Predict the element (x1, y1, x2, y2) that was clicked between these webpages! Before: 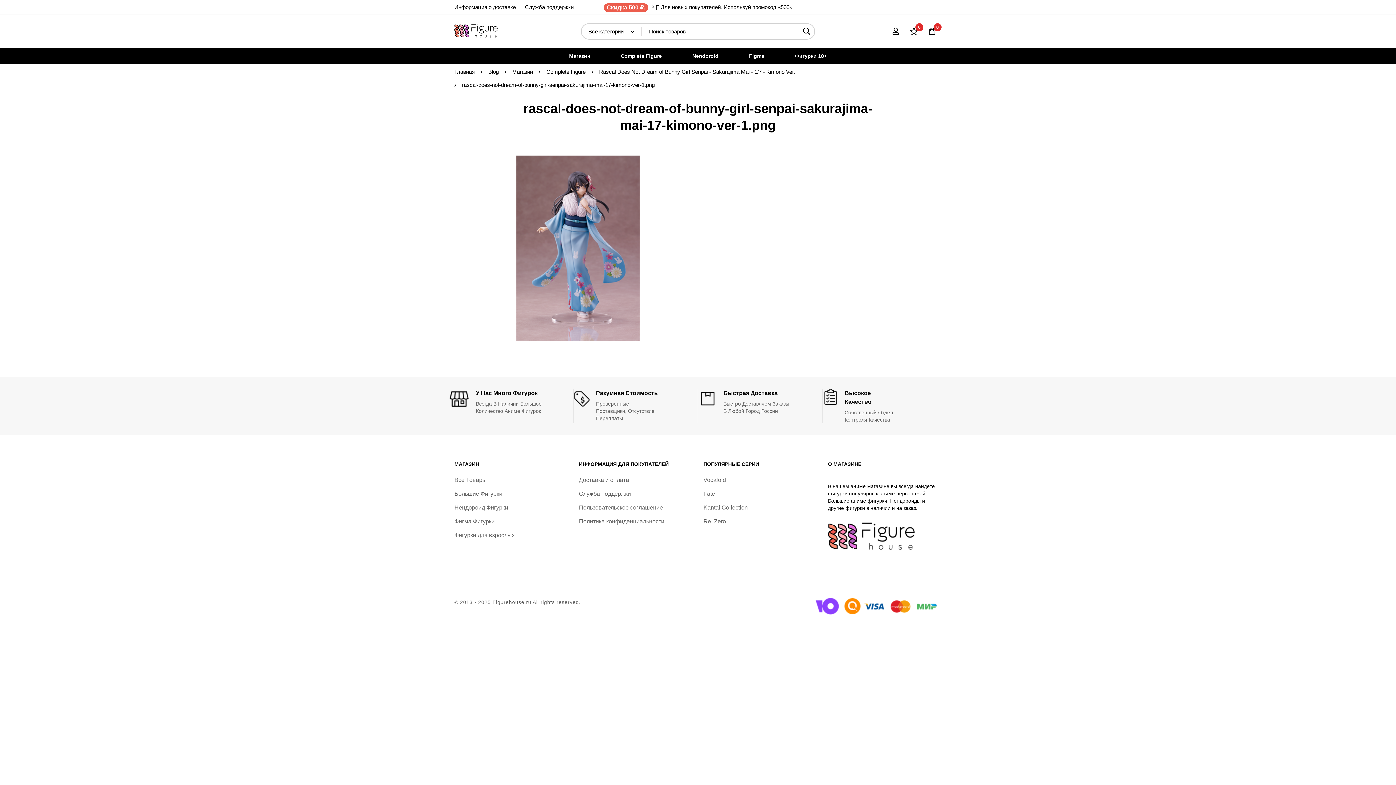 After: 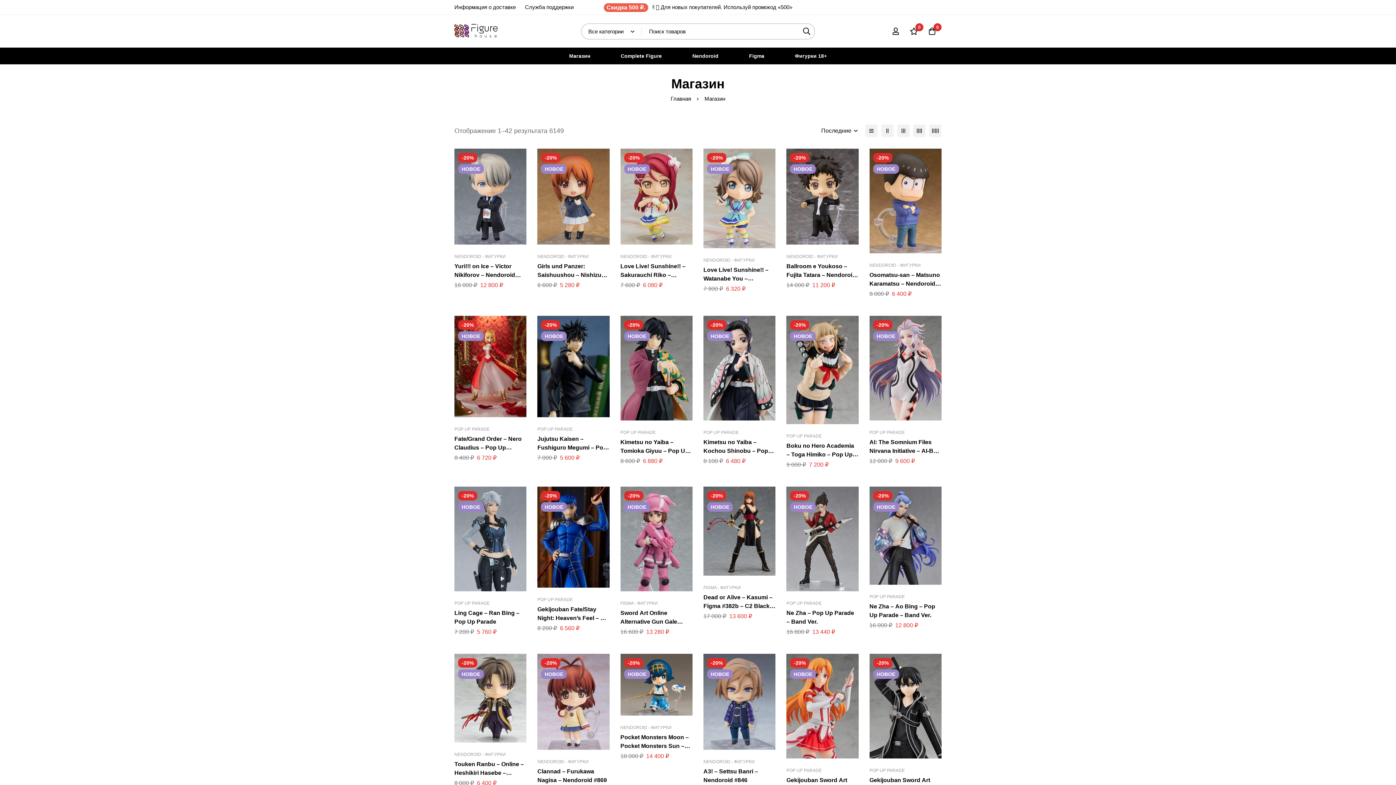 Action: label: Магазин bbox: (512, 65, 533, 78)